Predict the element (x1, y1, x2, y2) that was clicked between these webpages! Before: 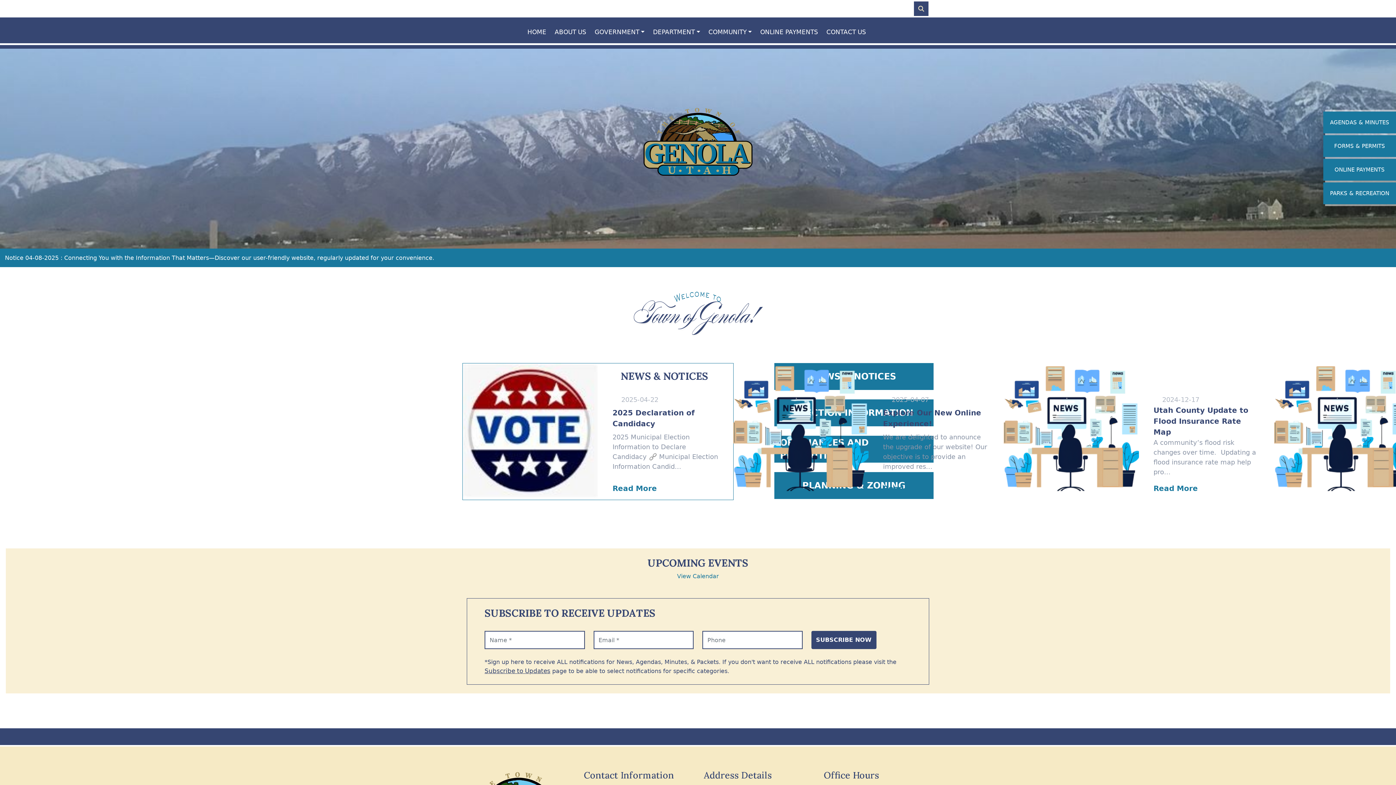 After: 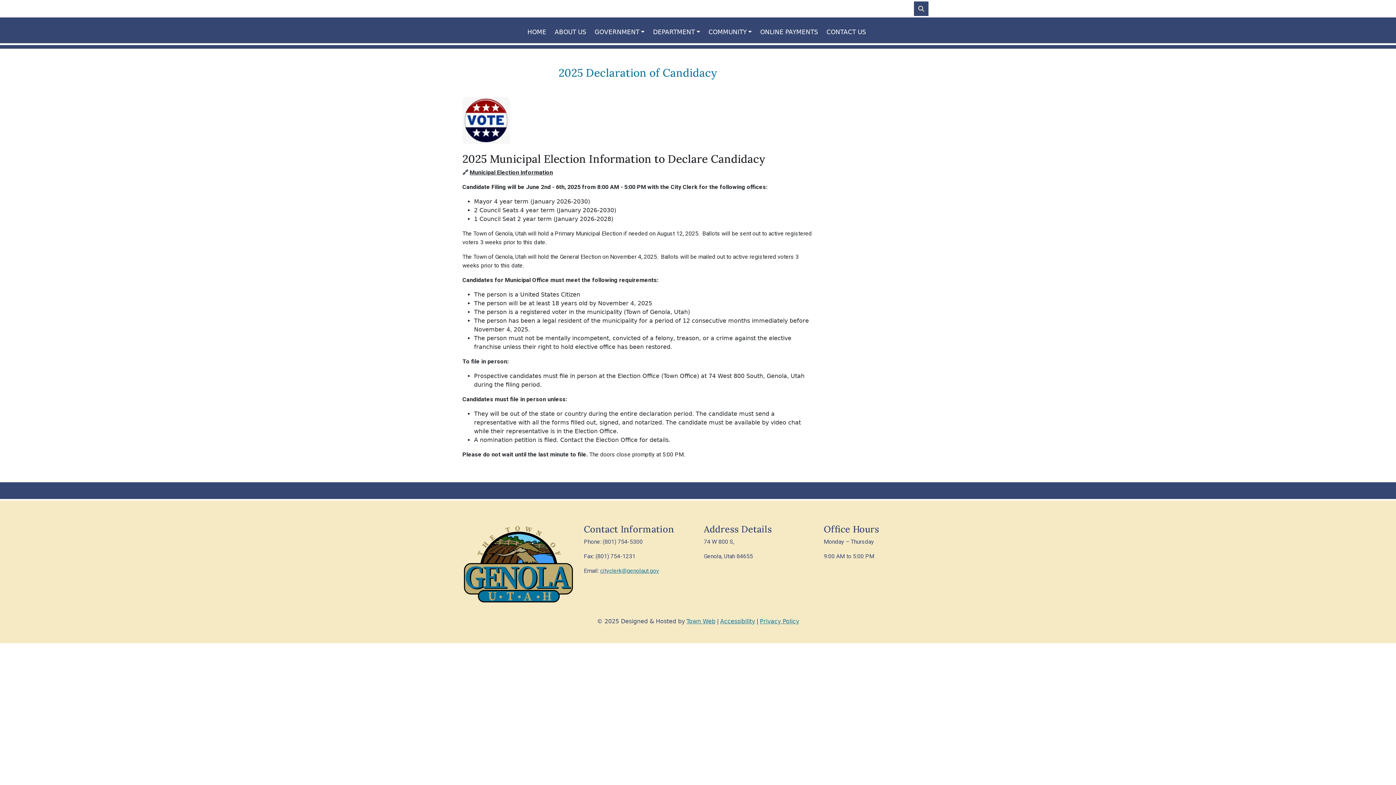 Action: label: Read More bbox: (612, 484, 657, 493)